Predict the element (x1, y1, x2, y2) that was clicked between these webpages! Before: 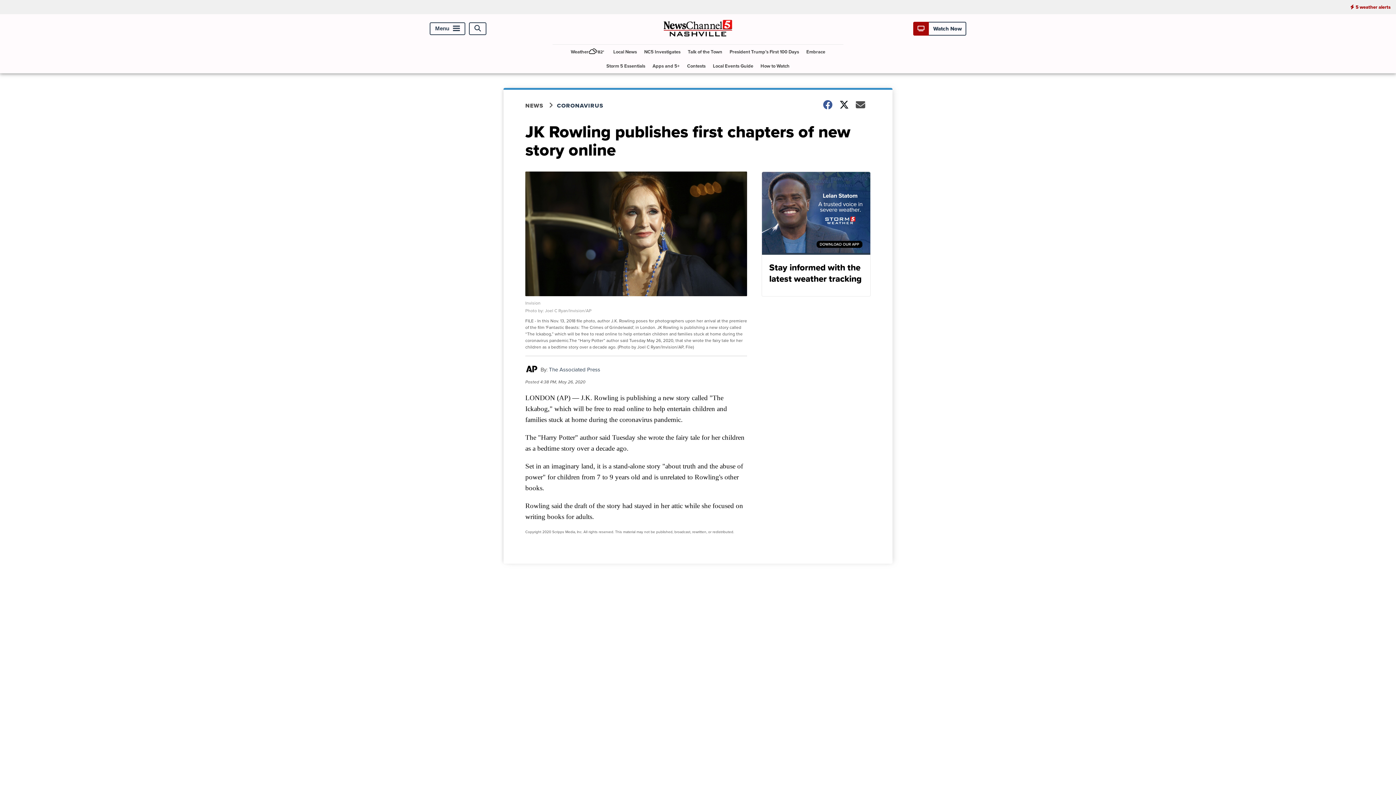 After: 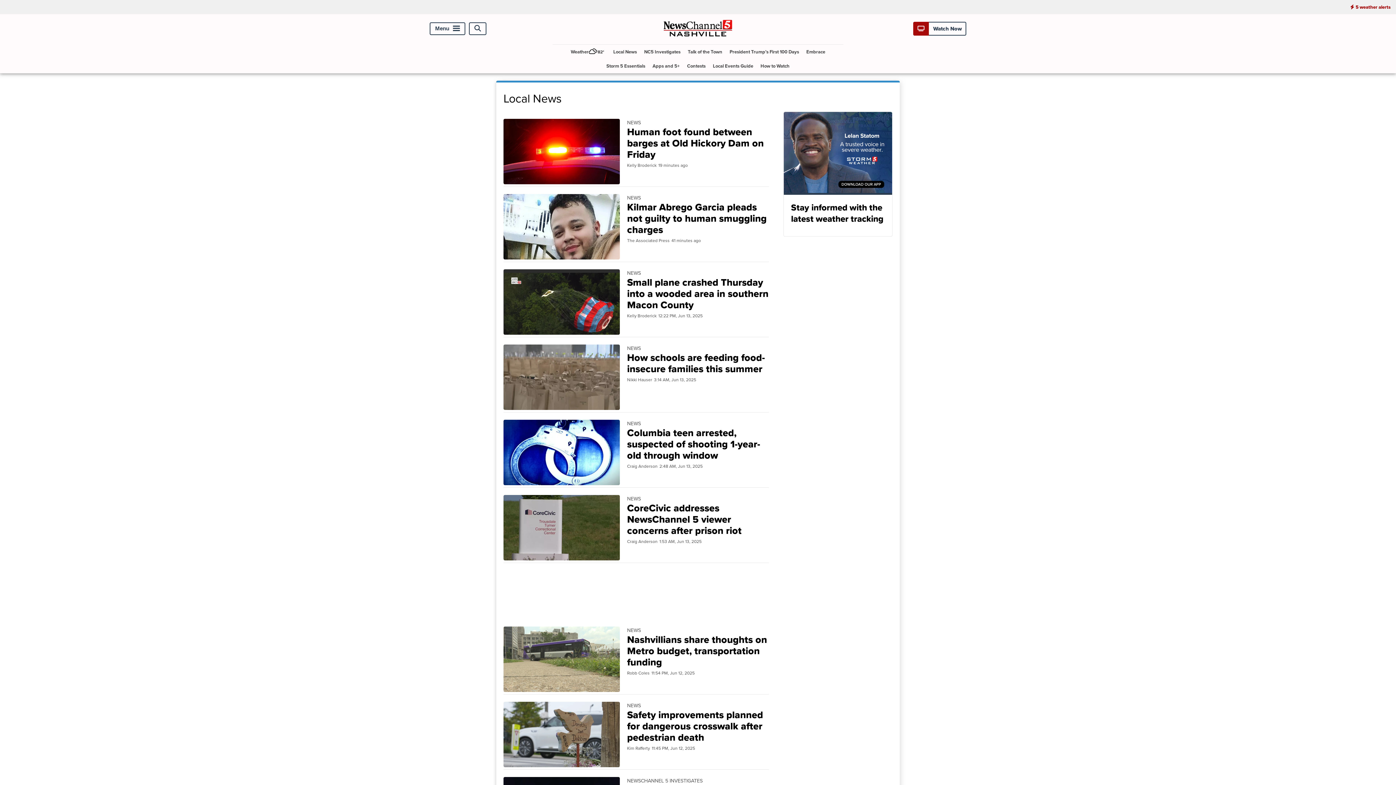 Action: bbox: (610, 44, 640, 58) label: Local News